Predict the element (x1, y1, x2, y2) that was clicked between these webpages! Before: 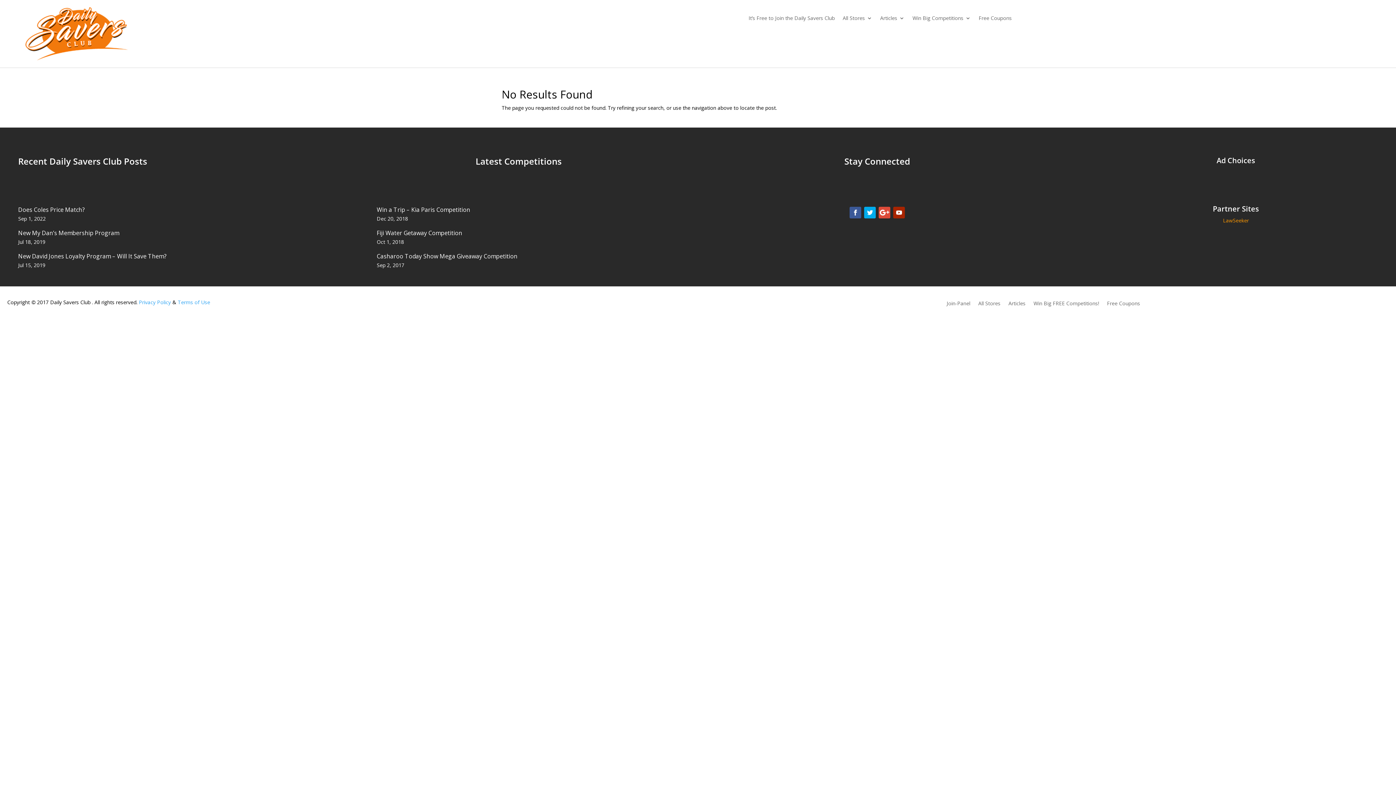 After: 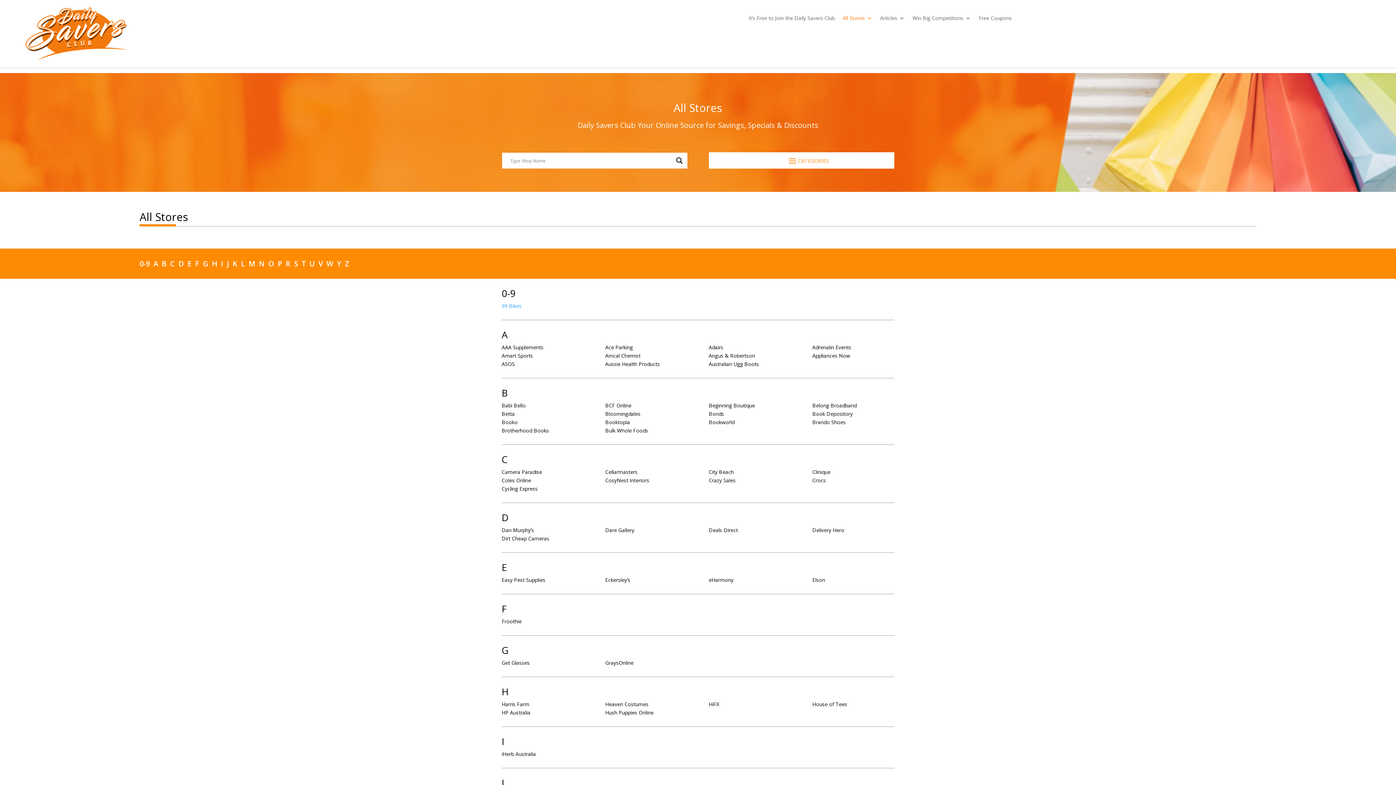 Action: label: All Stores bbox: (978, 301, 1000, 309)